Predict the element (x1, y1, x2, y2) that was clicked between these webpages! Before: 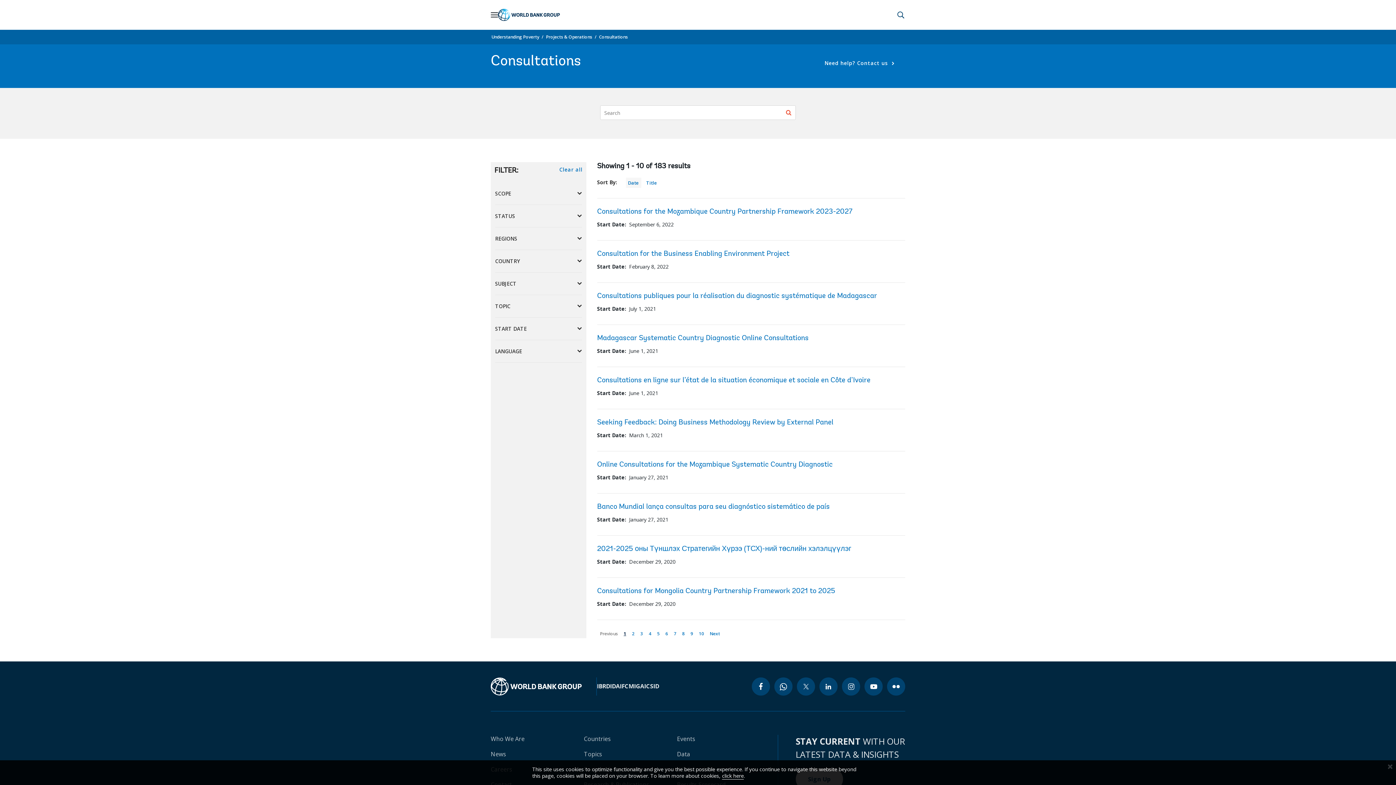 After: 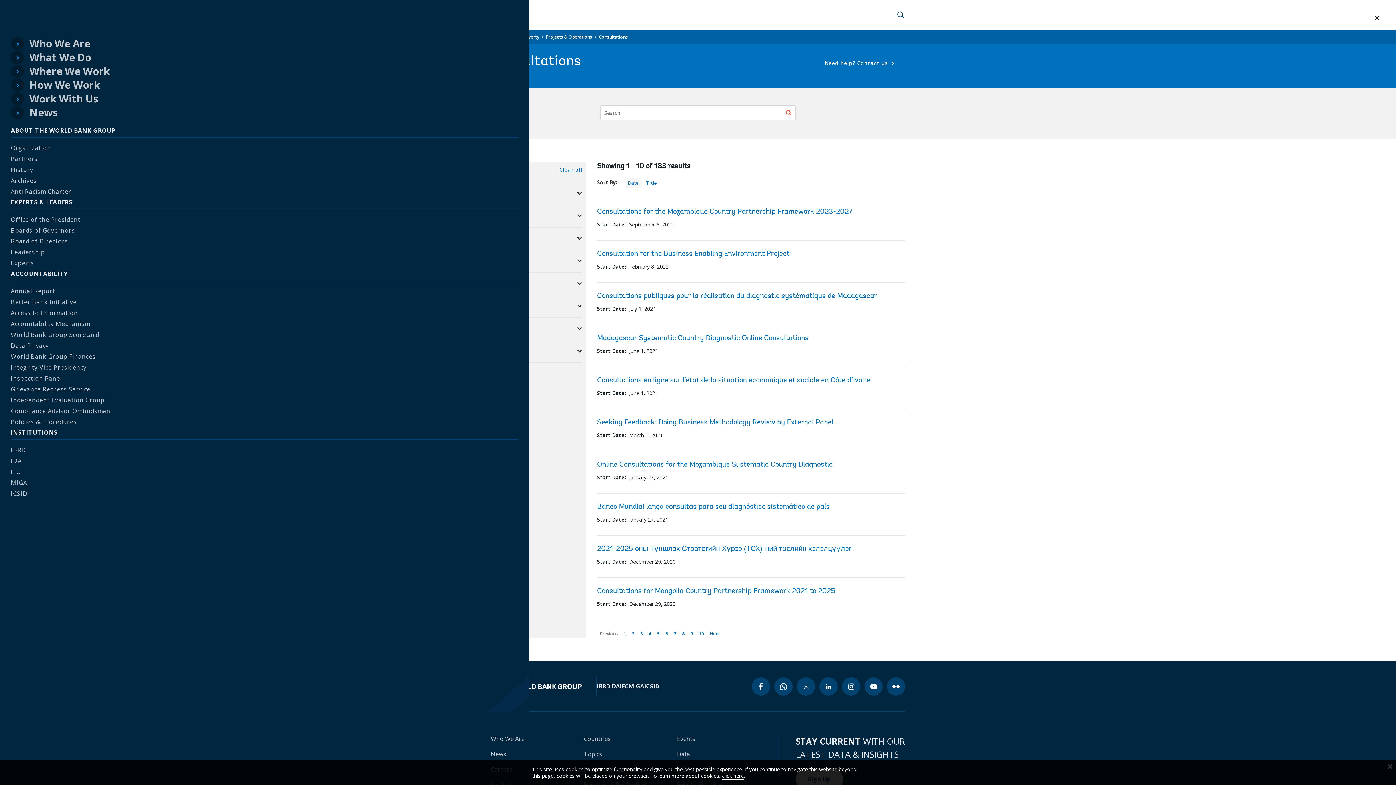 Action: label: Open navigation bbox: (490, 10, 498, 18)